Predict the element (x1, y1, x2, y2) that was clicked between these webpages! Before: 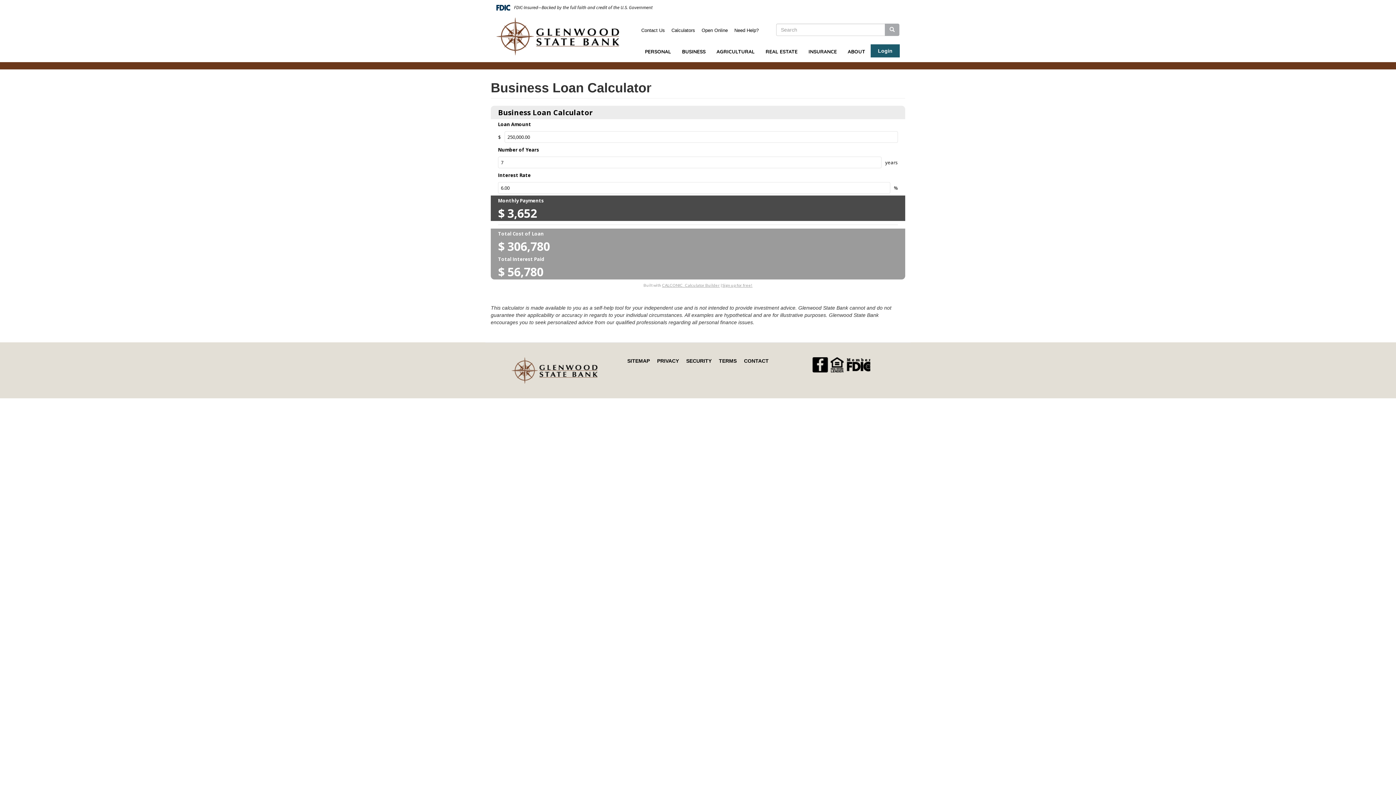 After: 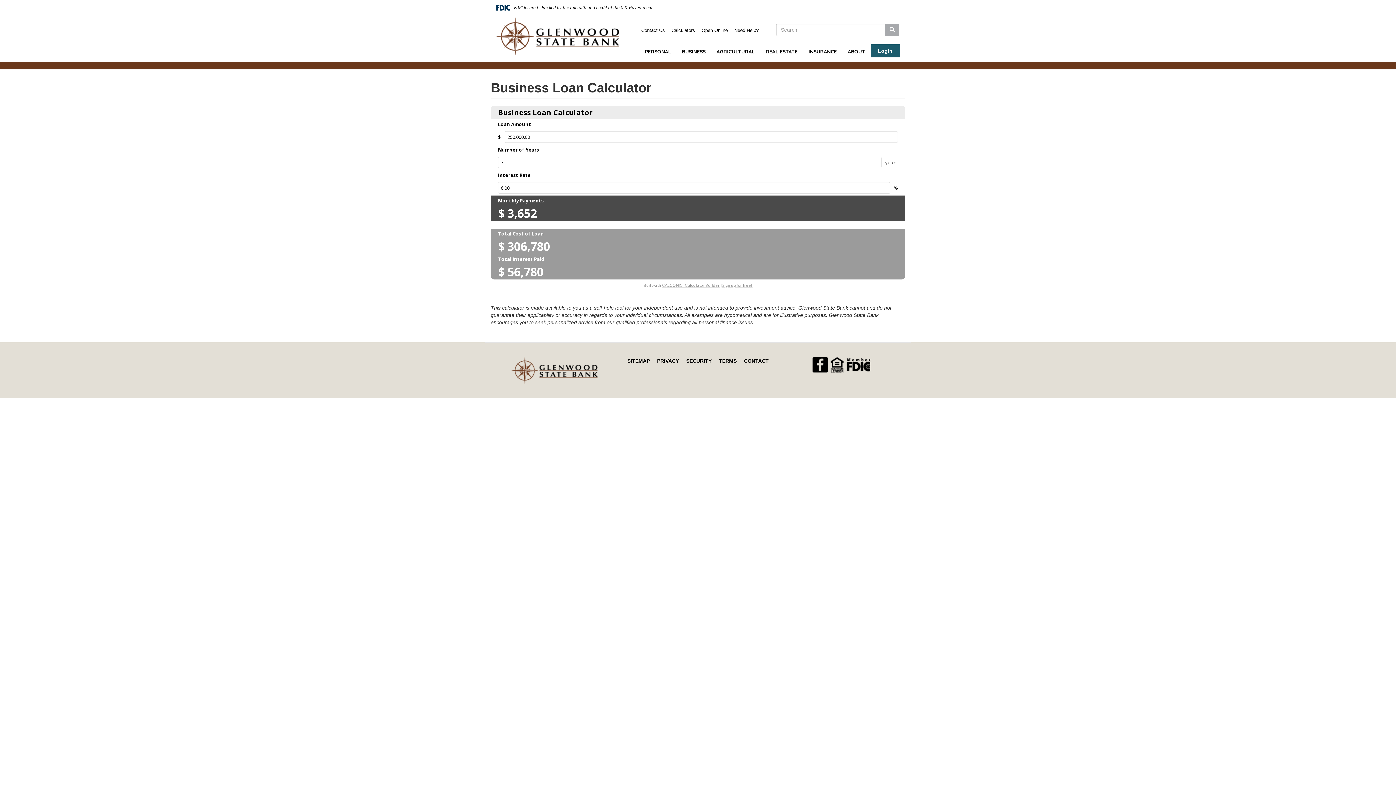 Action: bbox: (760, 46, 803, 57) label: REAL ESTATE